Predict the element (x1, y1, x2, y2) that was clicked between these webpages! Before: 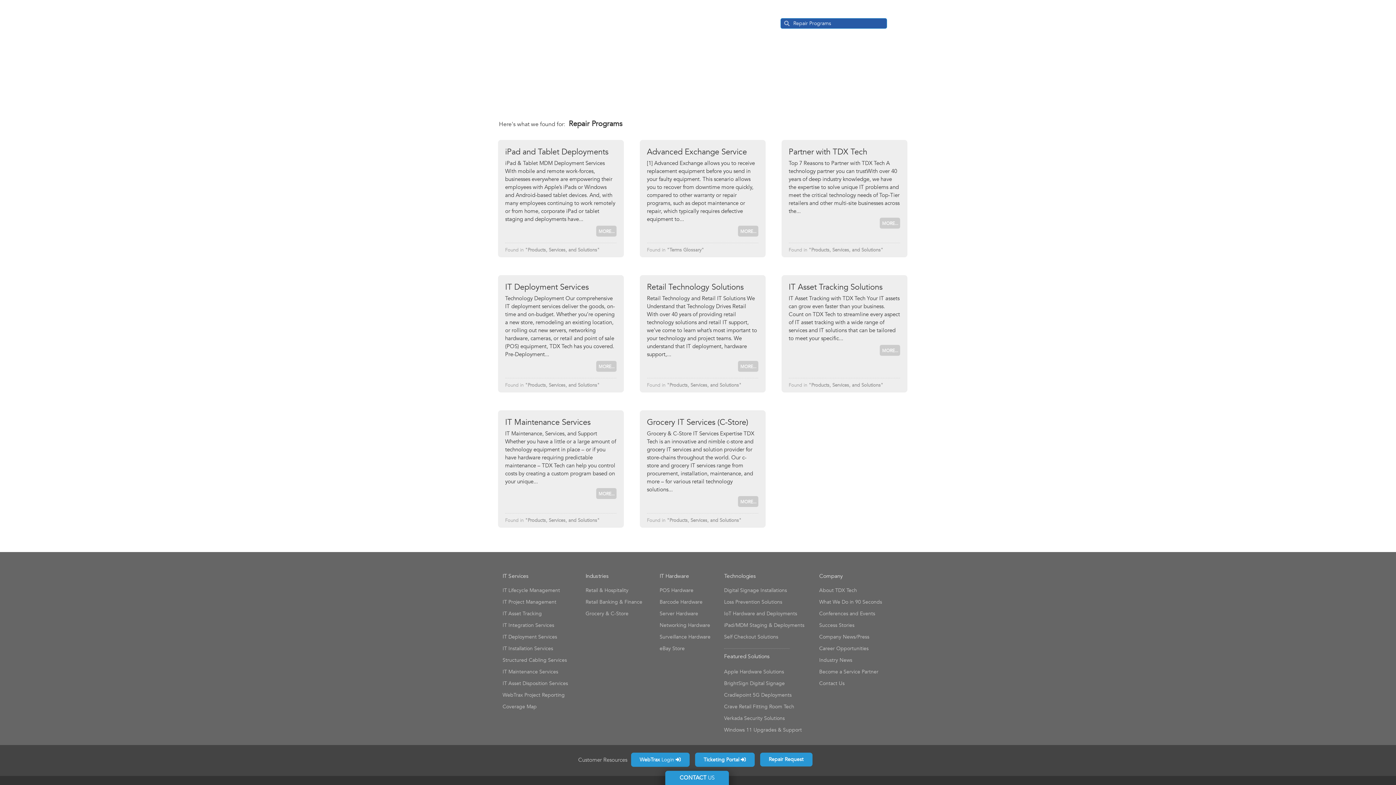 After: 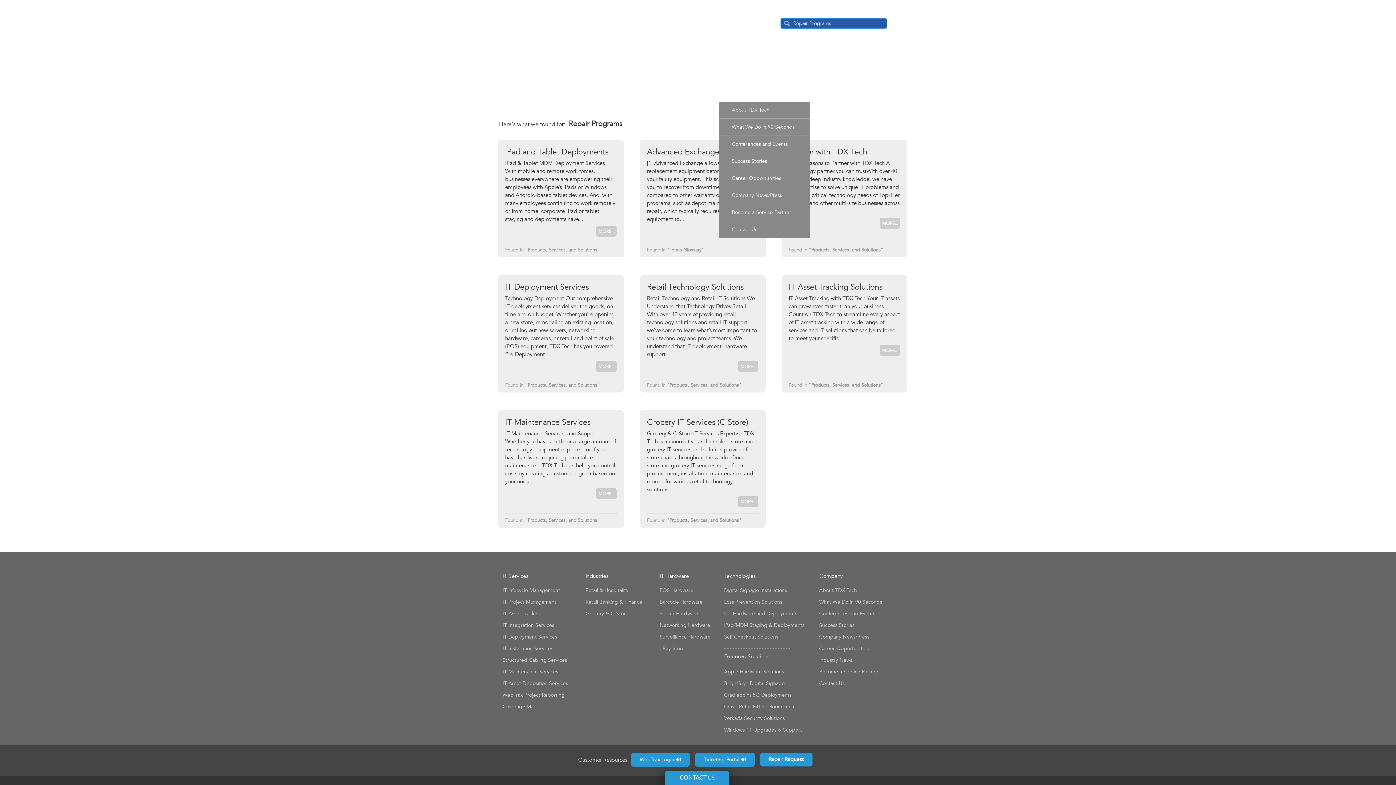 Action: label: Company bbox: (718, 85, 762, 101)